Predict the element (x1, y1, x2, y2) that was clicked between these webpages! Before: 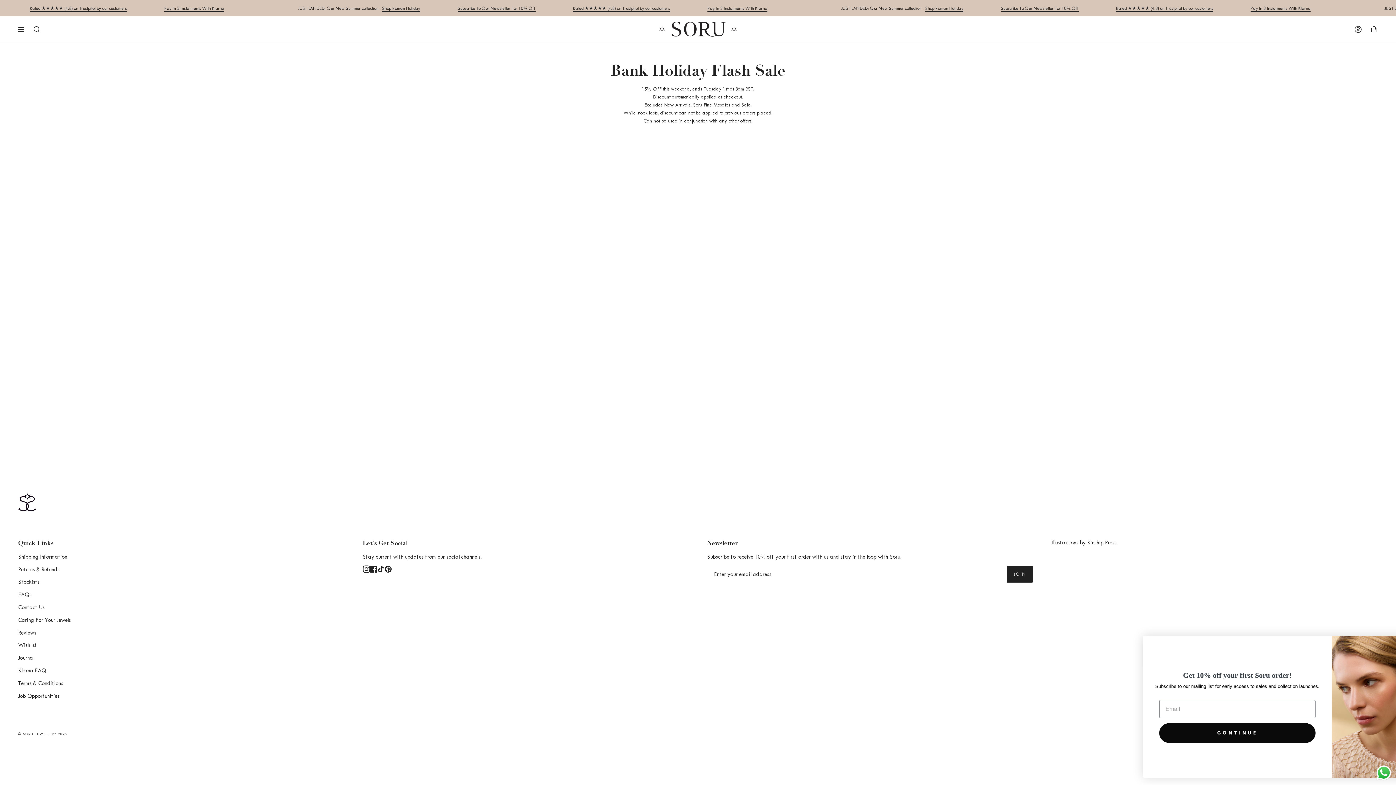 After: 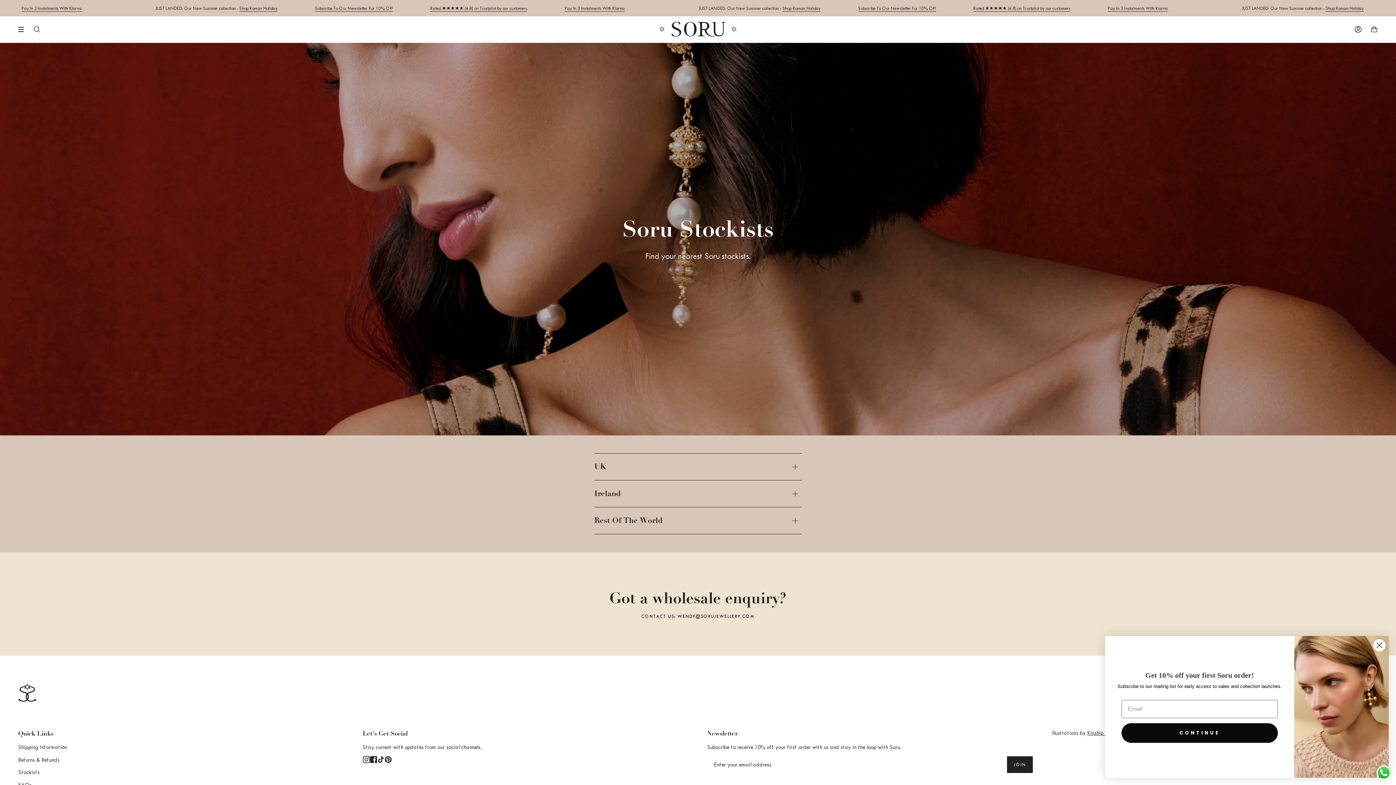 Action: bbox: (18, 579, 39, 585) label: Stockists